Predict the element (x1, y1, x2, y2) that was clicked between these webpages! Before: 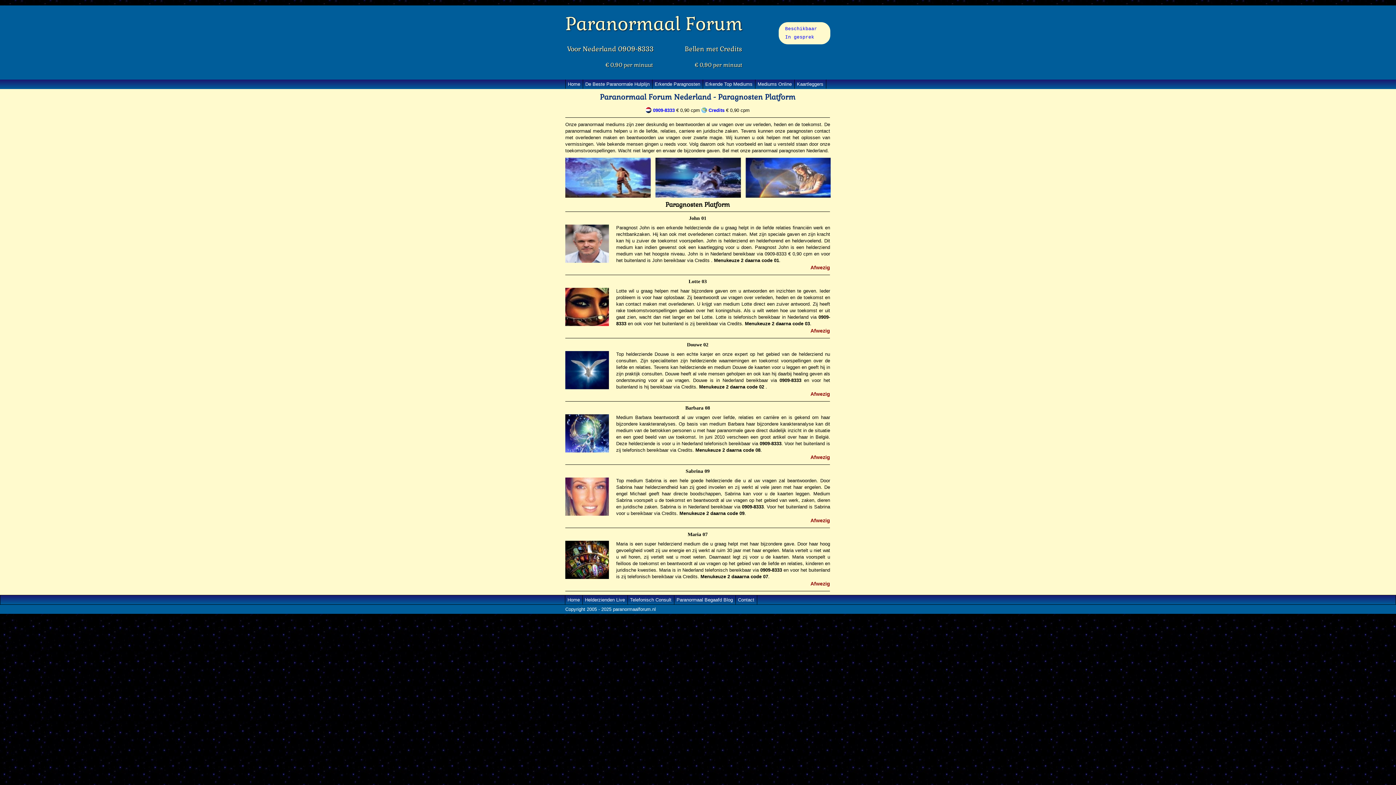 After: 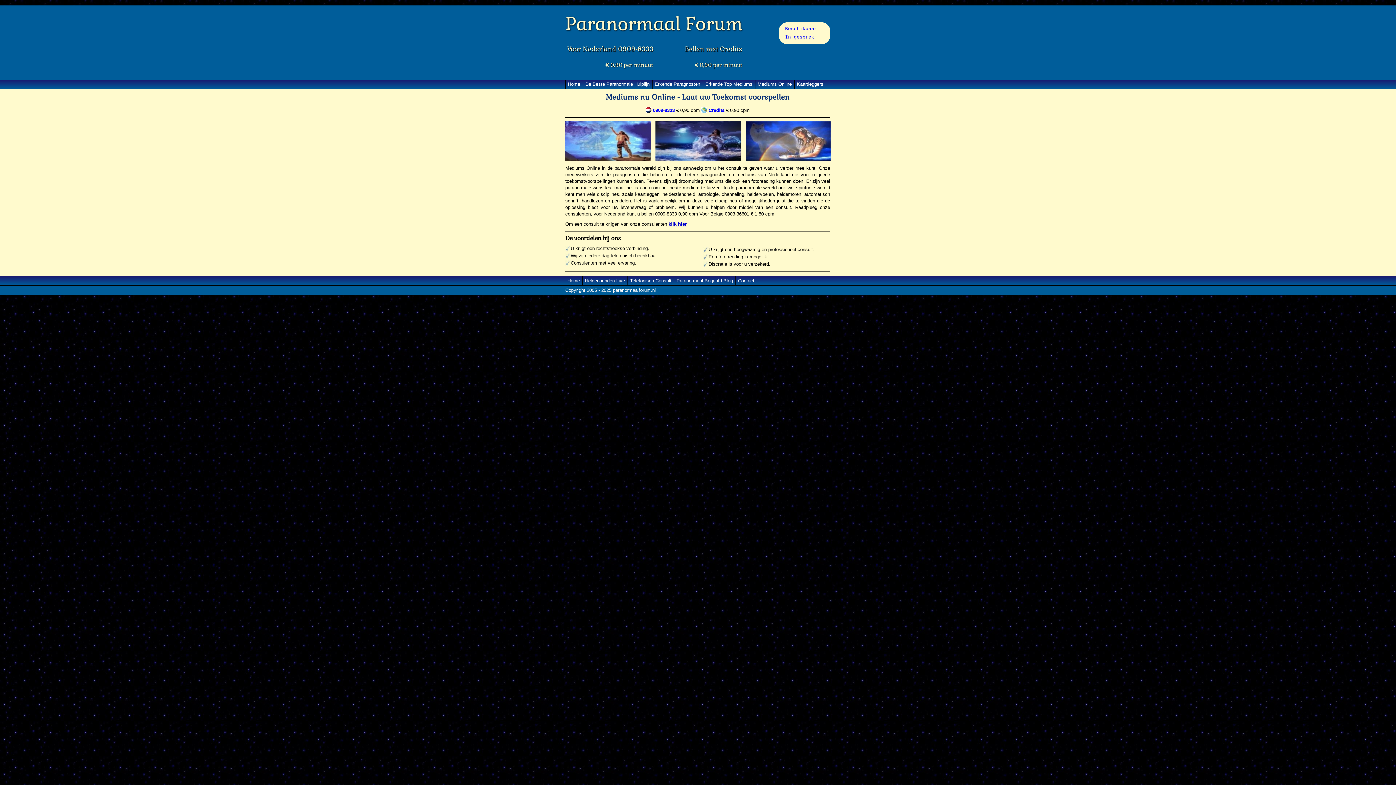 Action: bbox: (755, 79, 794, 88) label: Mediums Online